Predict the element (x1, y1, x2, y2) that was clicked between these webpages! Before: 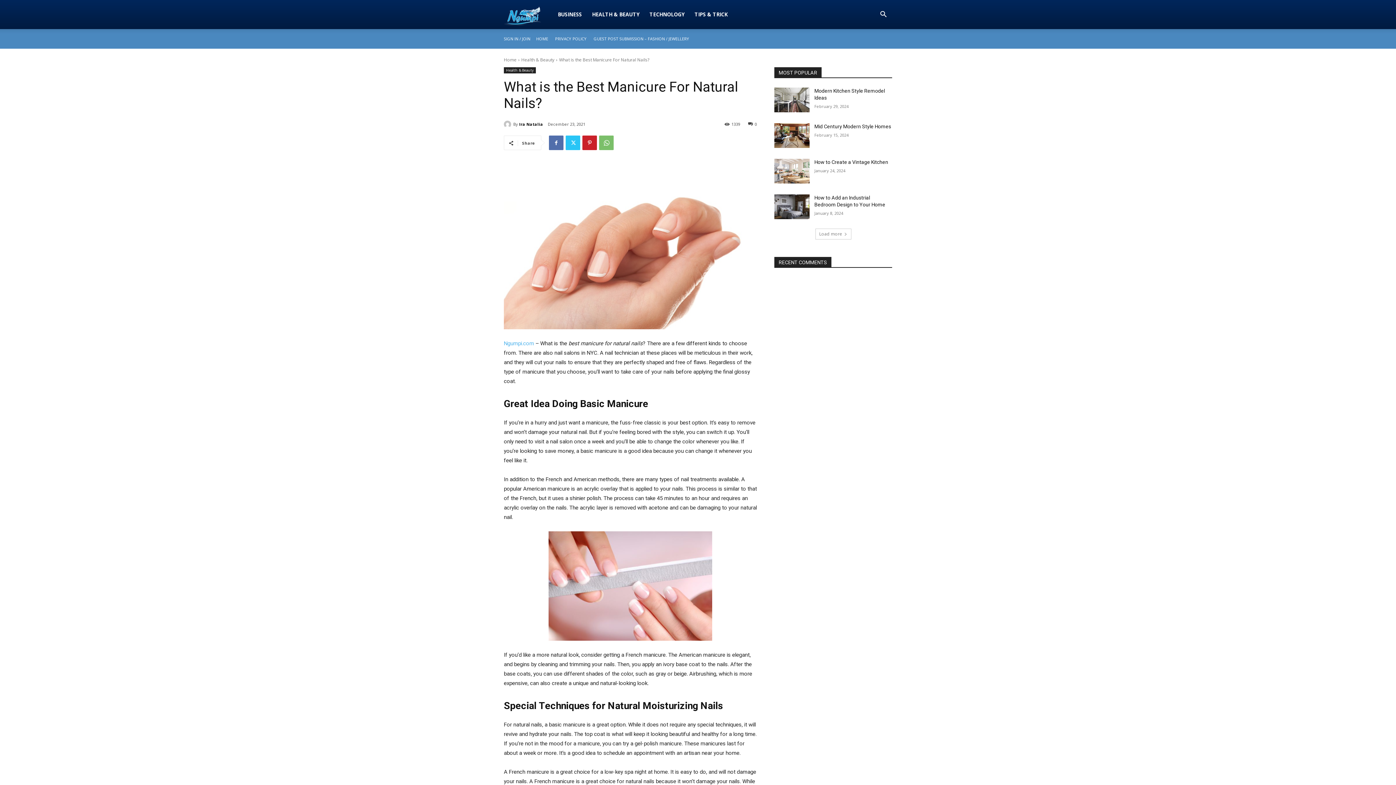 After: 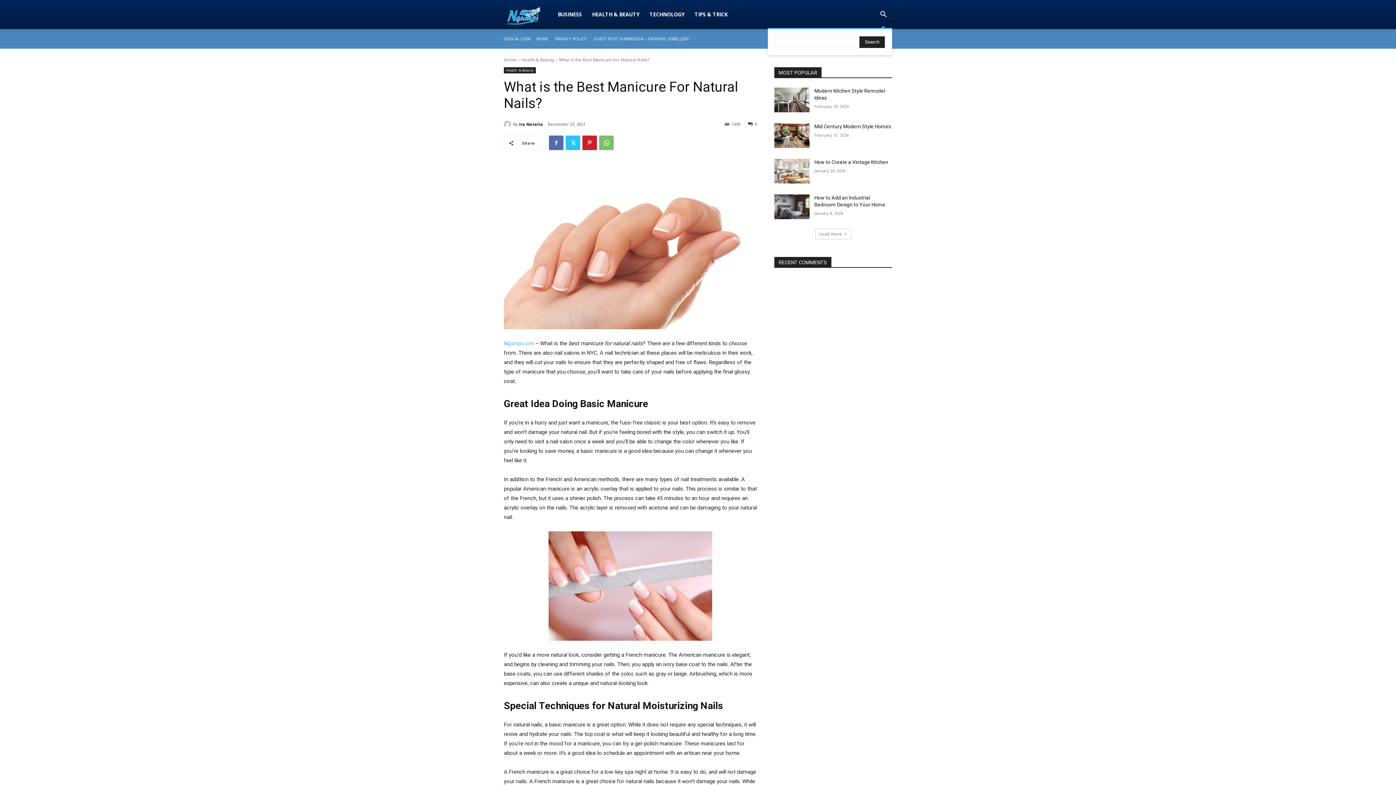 Action: bbox: (874, 11, 892, 18) label: Search